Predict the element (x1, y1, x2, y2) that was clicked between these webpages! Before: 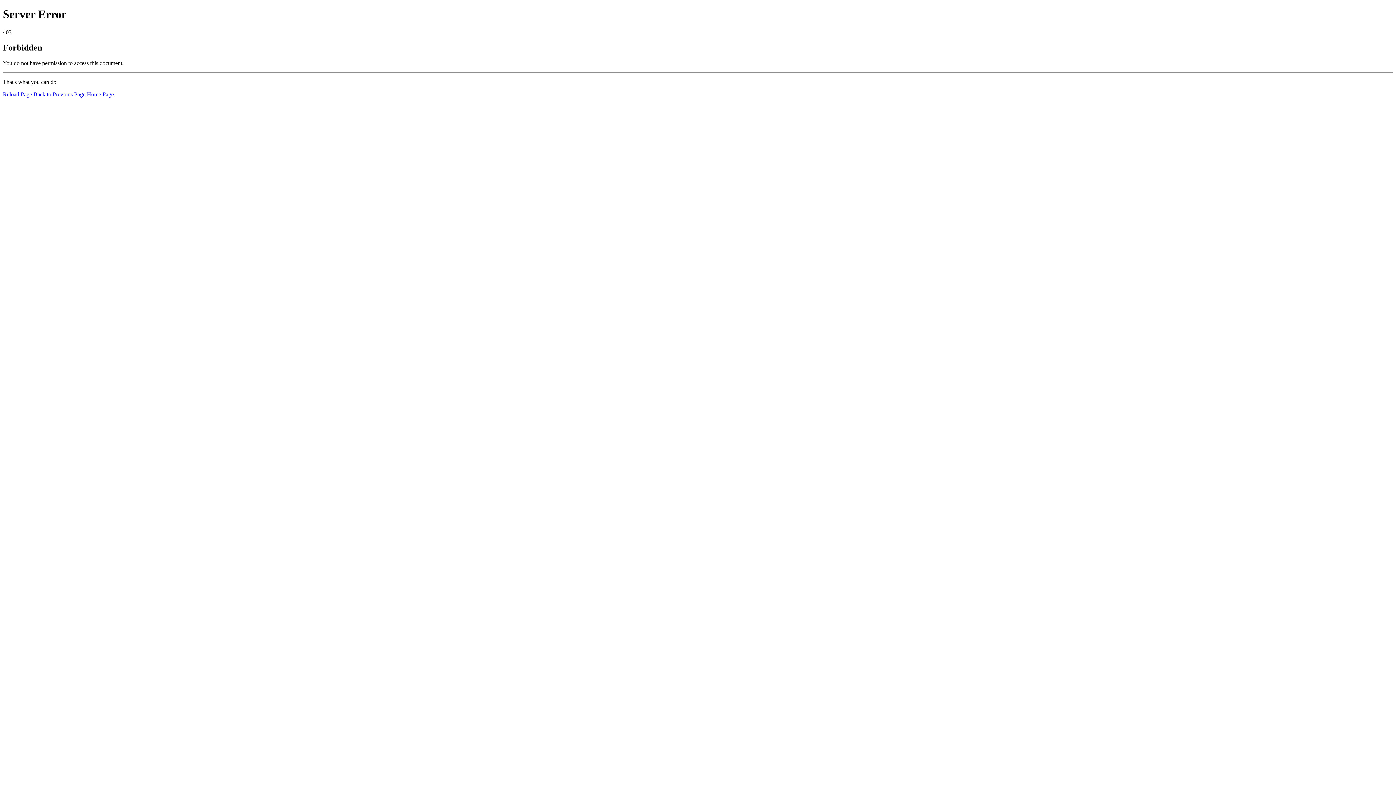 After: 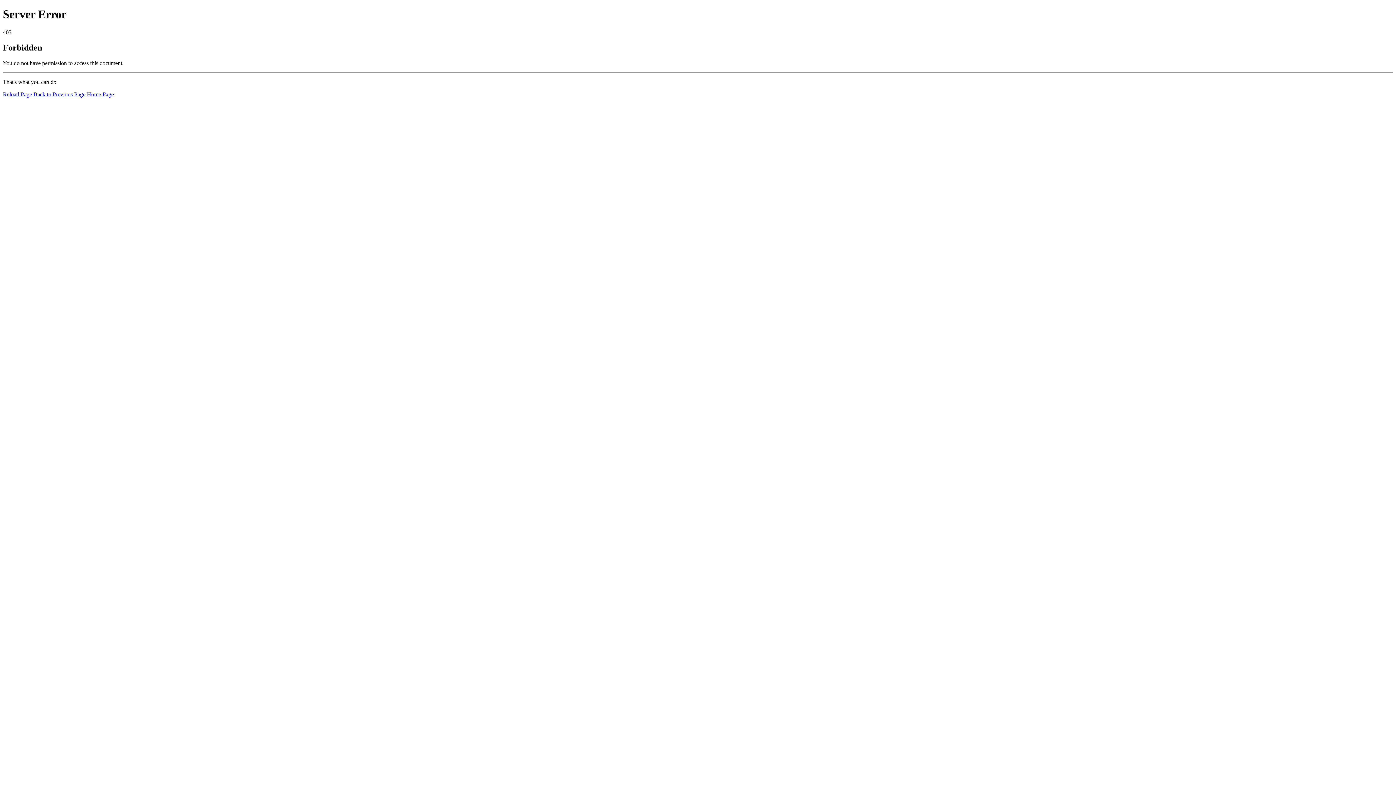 Action: bbox: (2, 91, 32, 97) label: Reload Page